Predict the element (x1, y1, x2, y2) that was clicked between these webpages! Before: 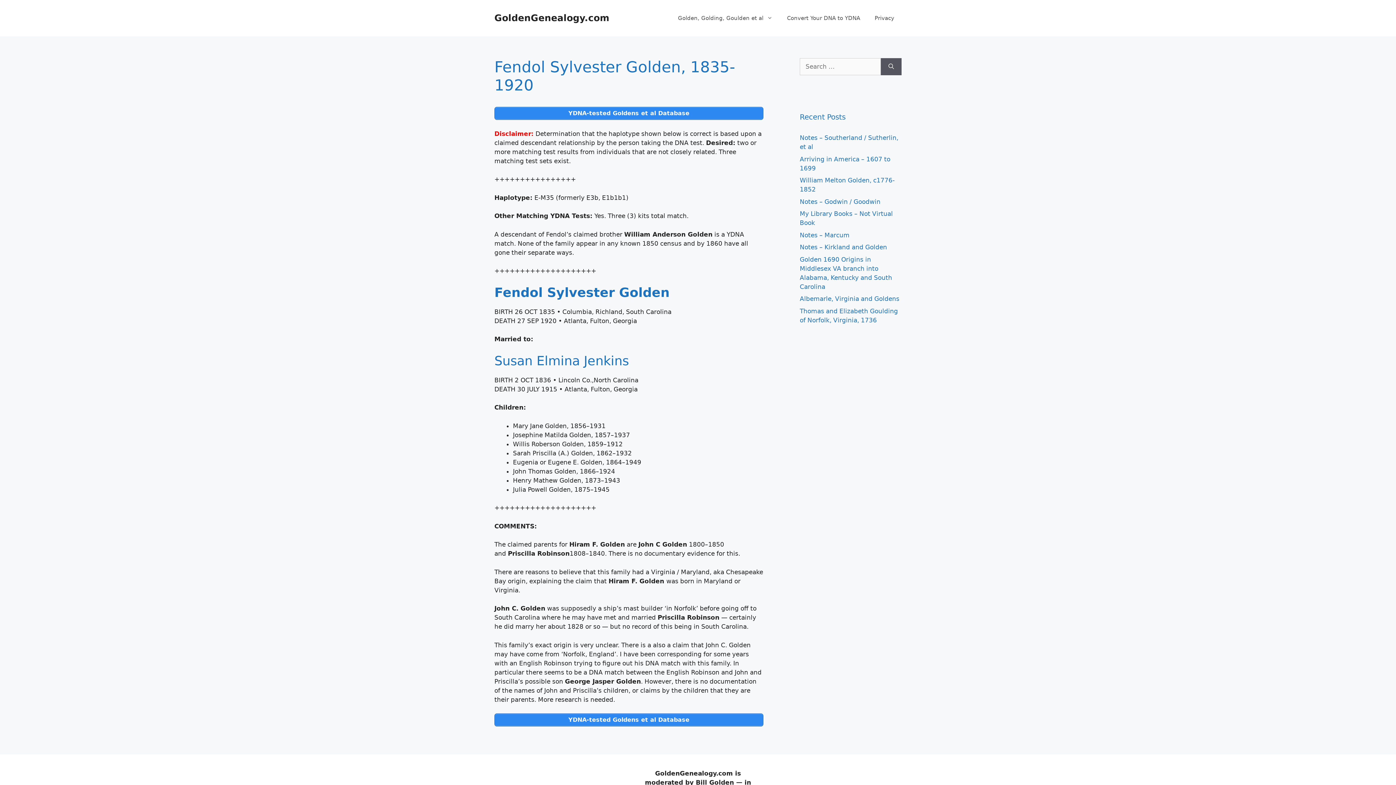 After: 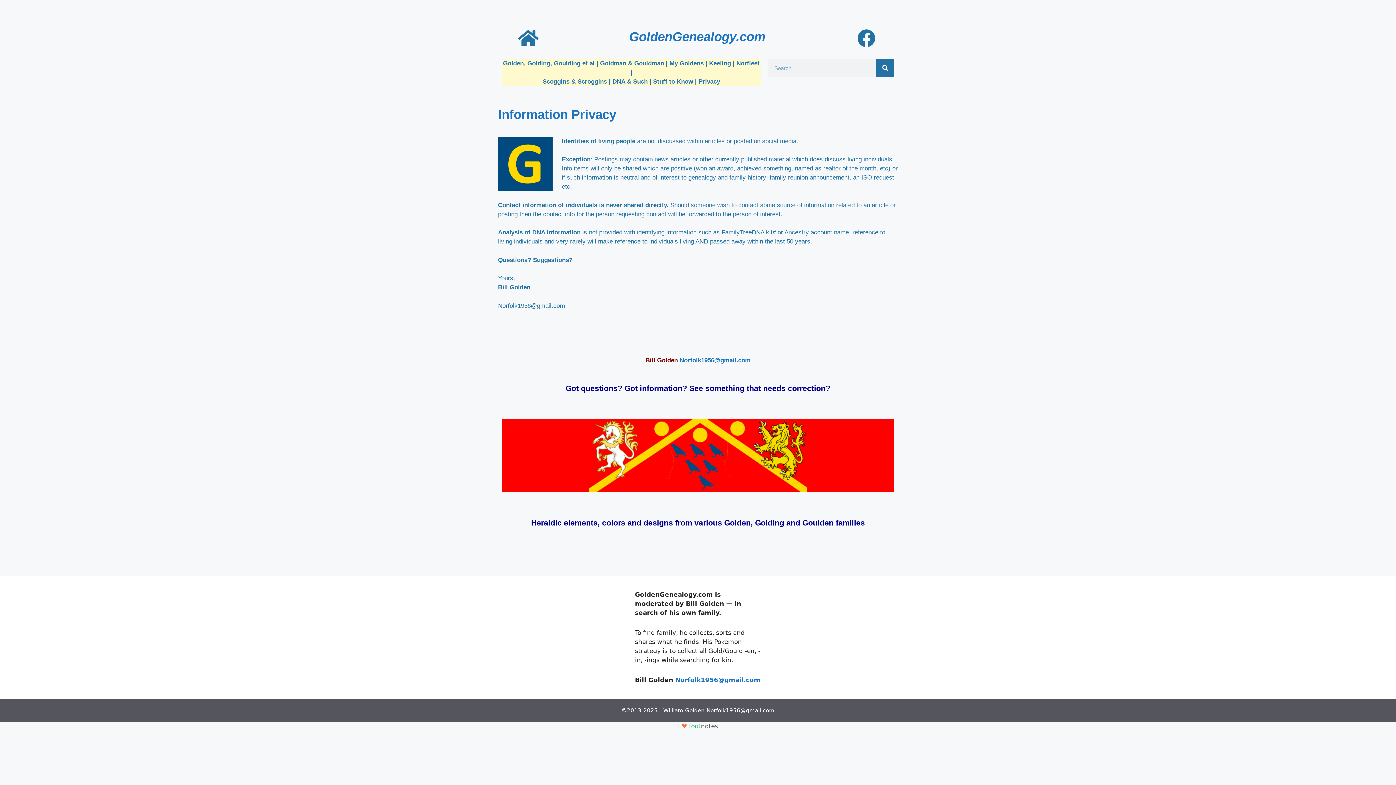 Action: bbox: (867, 7, 901, 29) label: Privacy